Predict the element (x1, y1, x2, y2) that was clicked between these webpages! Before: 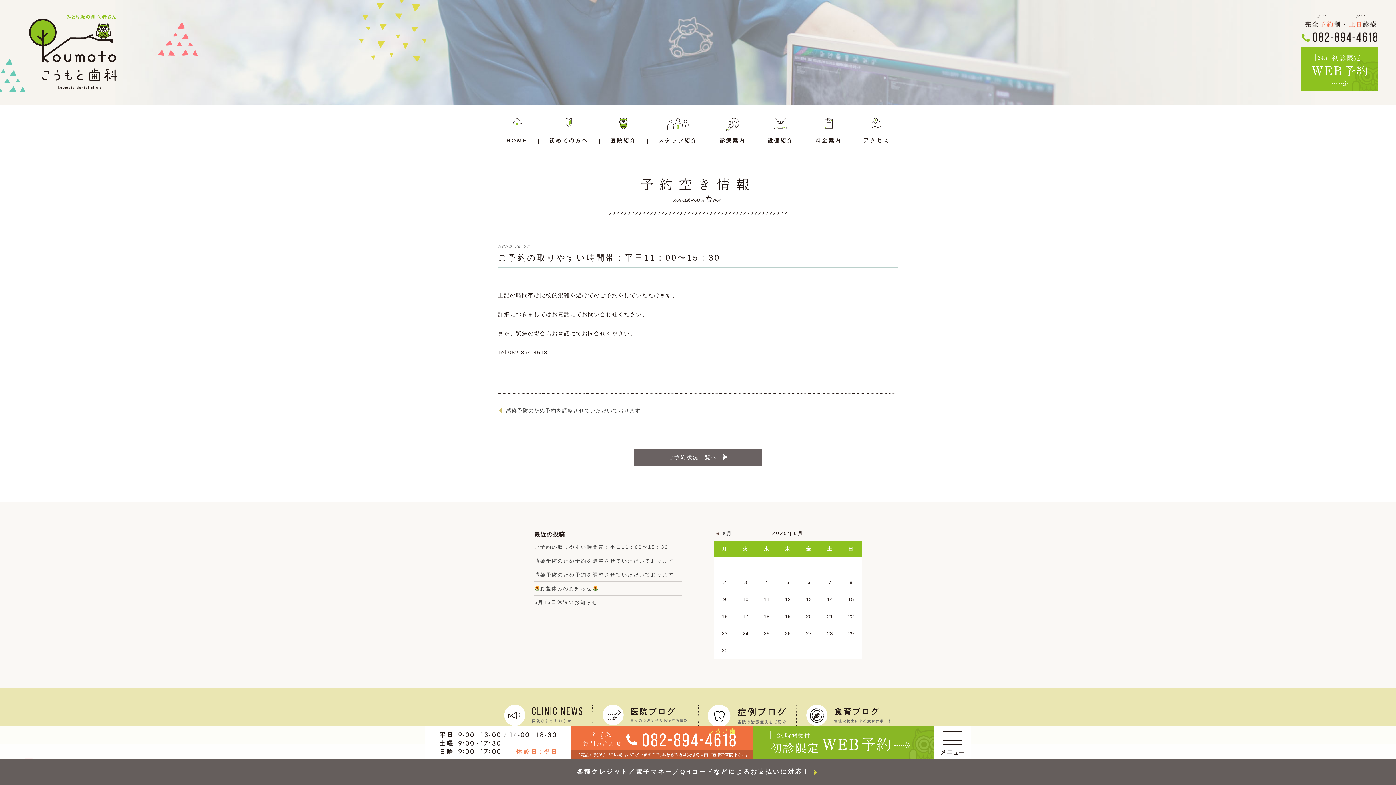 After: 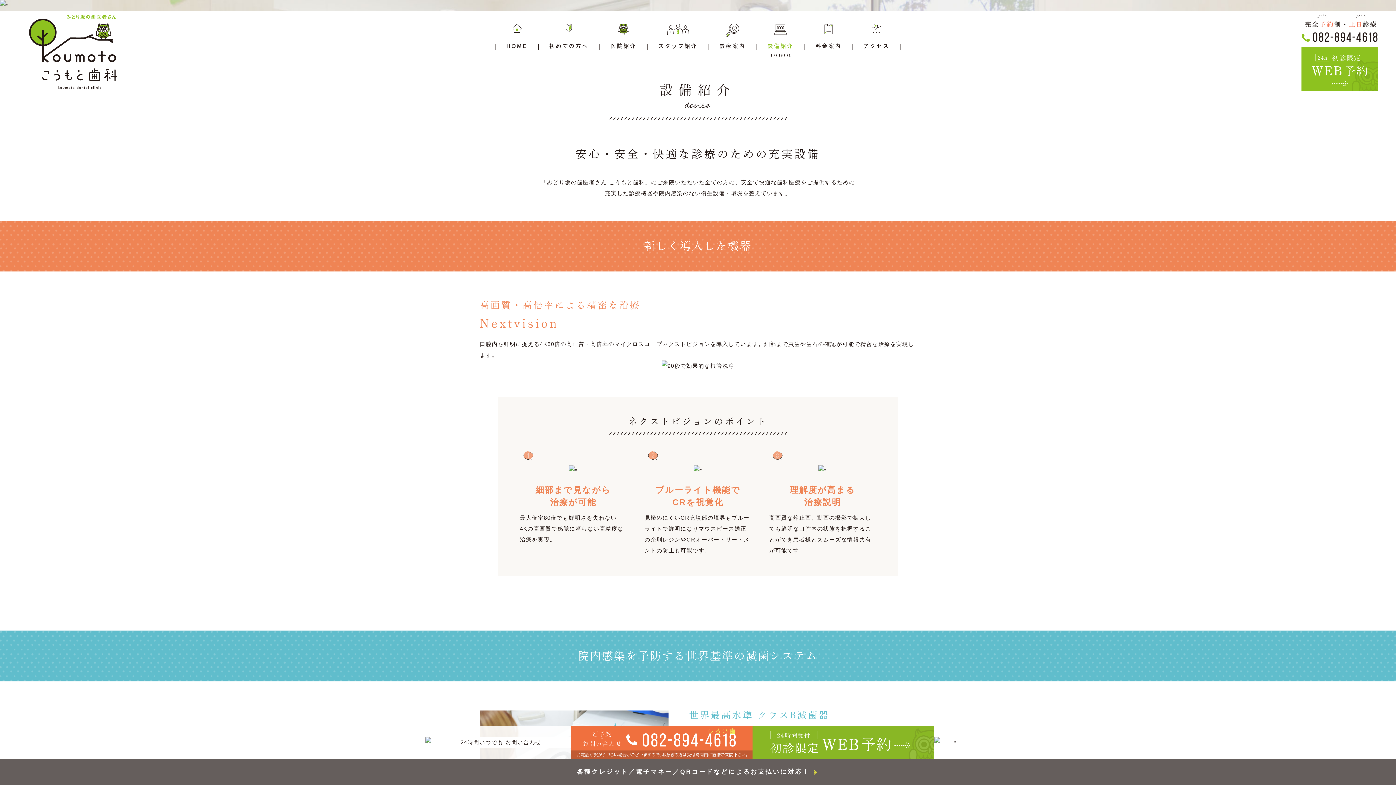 Action: bbox: (756, 134, 804, 148) label: 設備紹介